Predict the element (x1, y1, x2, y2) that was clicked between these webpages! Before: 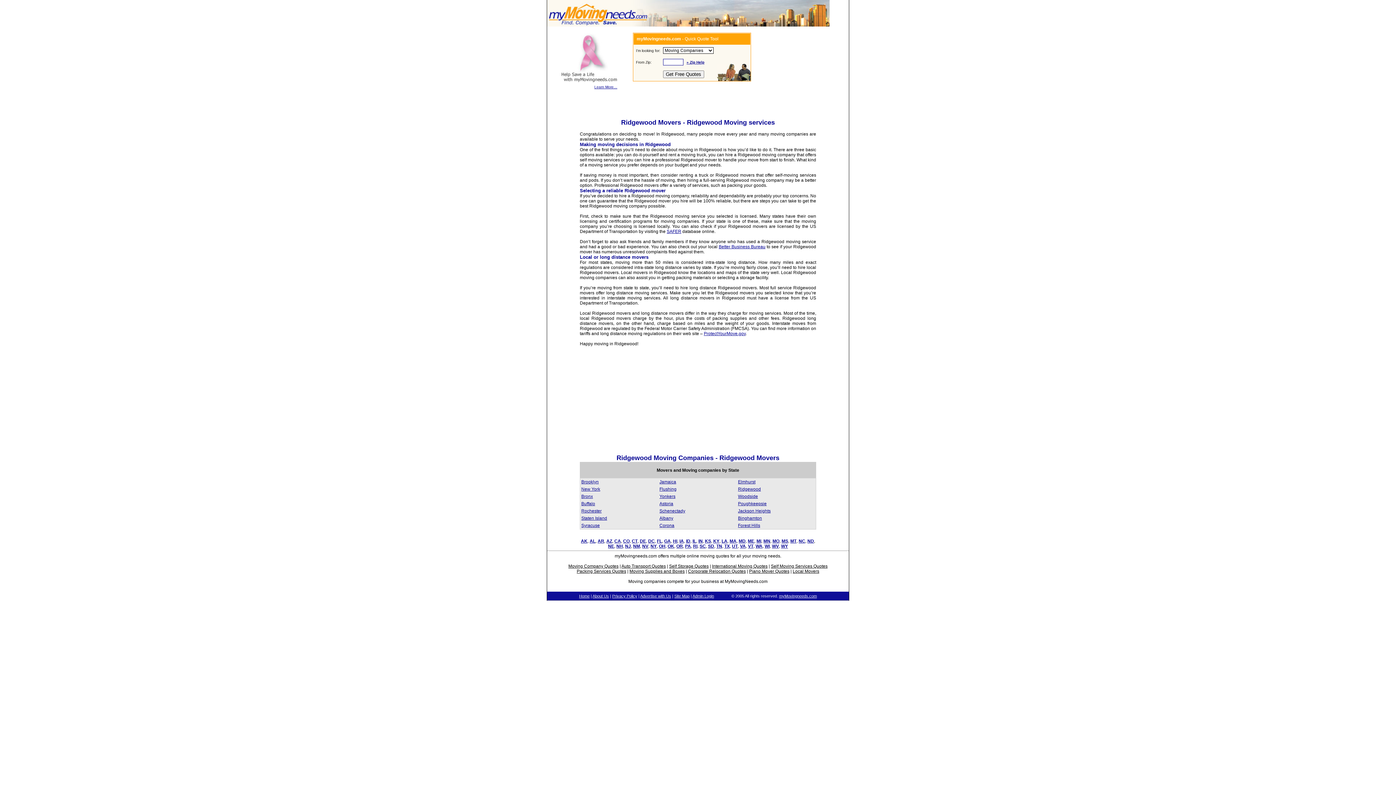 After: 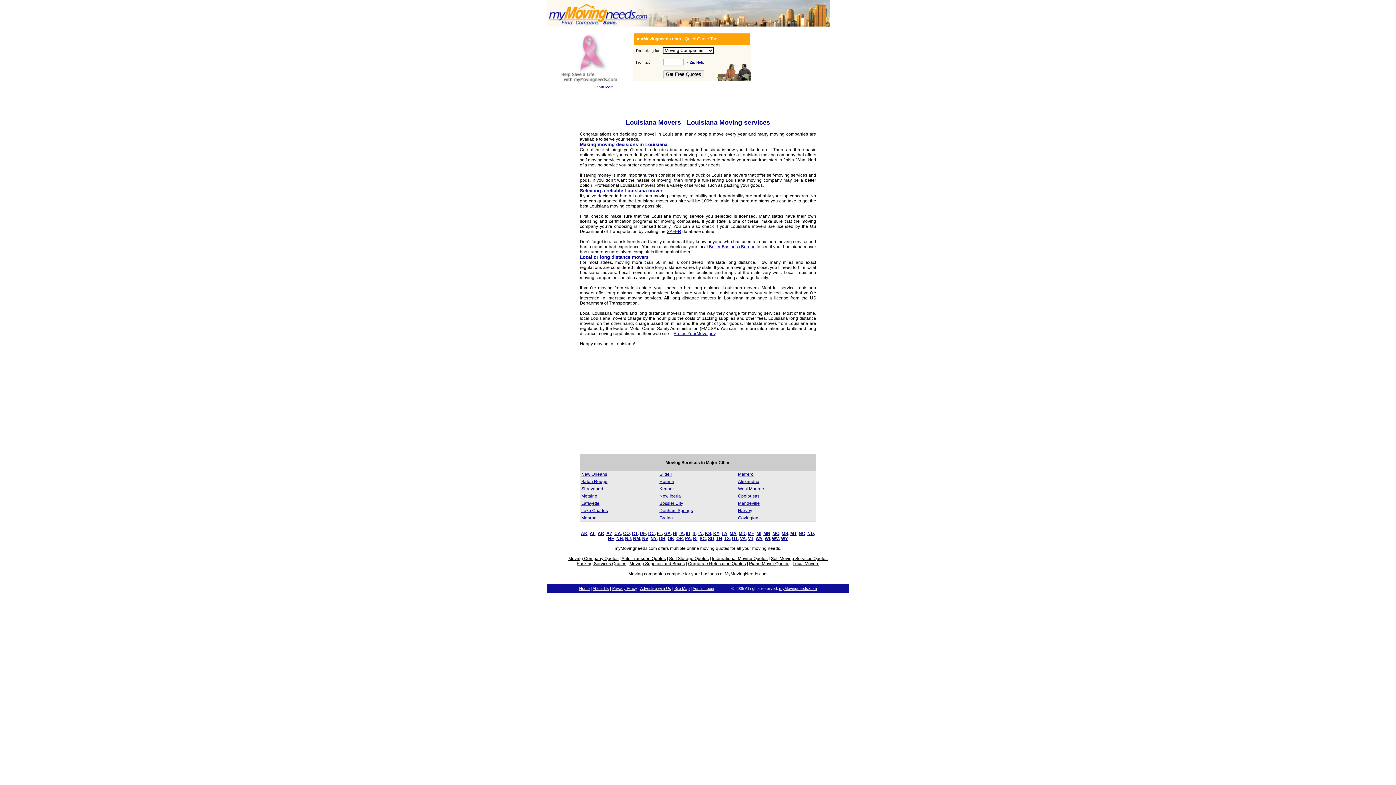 Action: label: LA bbox: (721, 538, 727, 544)